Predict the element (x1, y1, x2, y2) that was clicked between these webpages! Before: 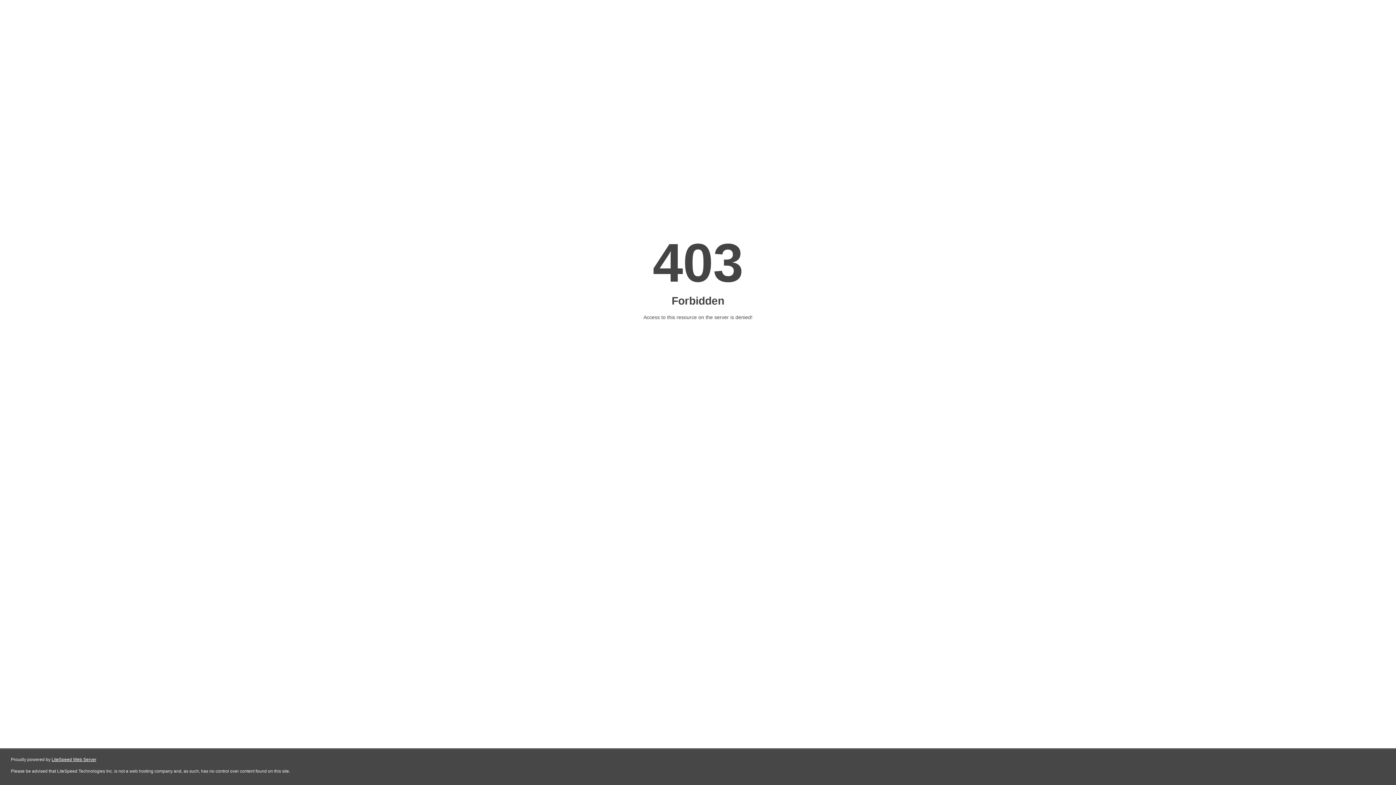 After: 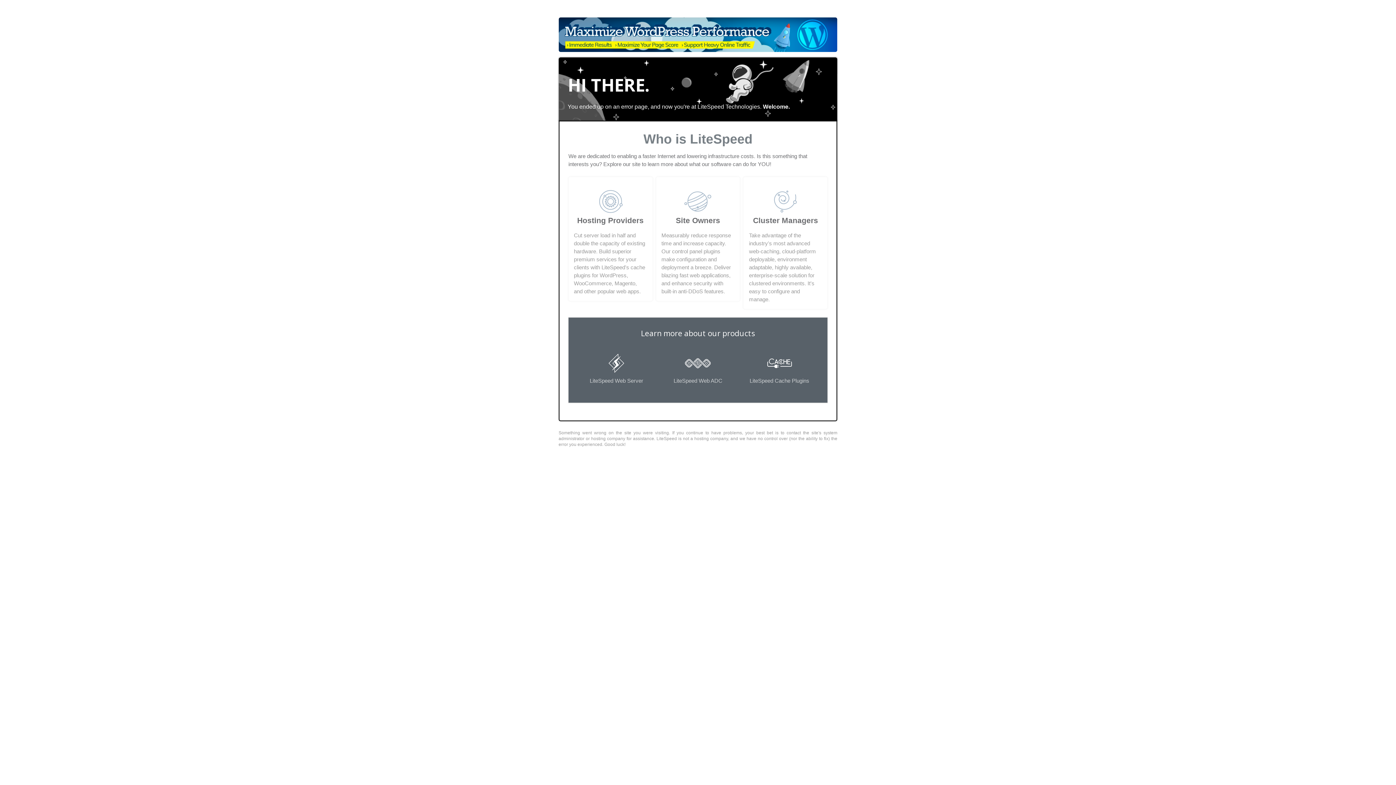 Action: bbox: (51, 757, 96, 762) label: LiteSpeed Web Server